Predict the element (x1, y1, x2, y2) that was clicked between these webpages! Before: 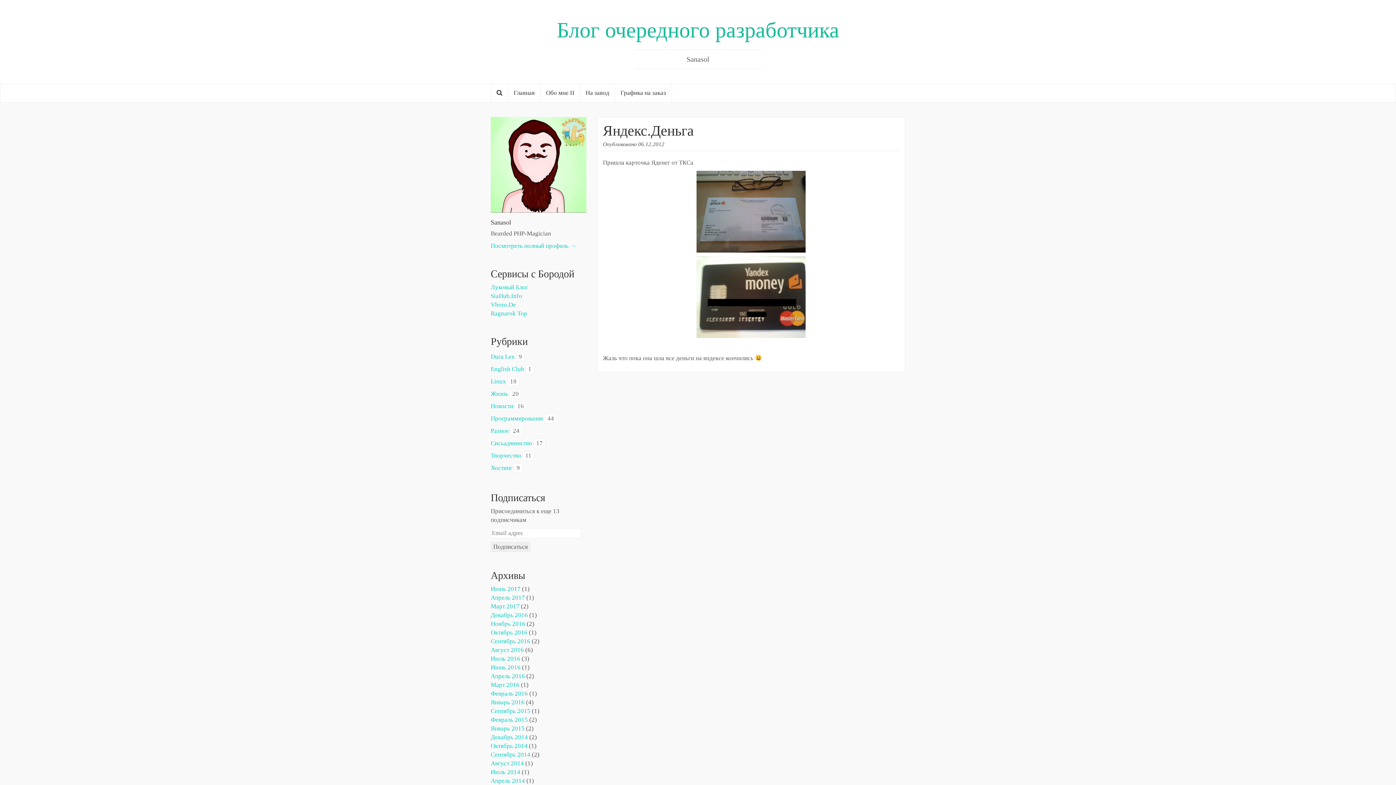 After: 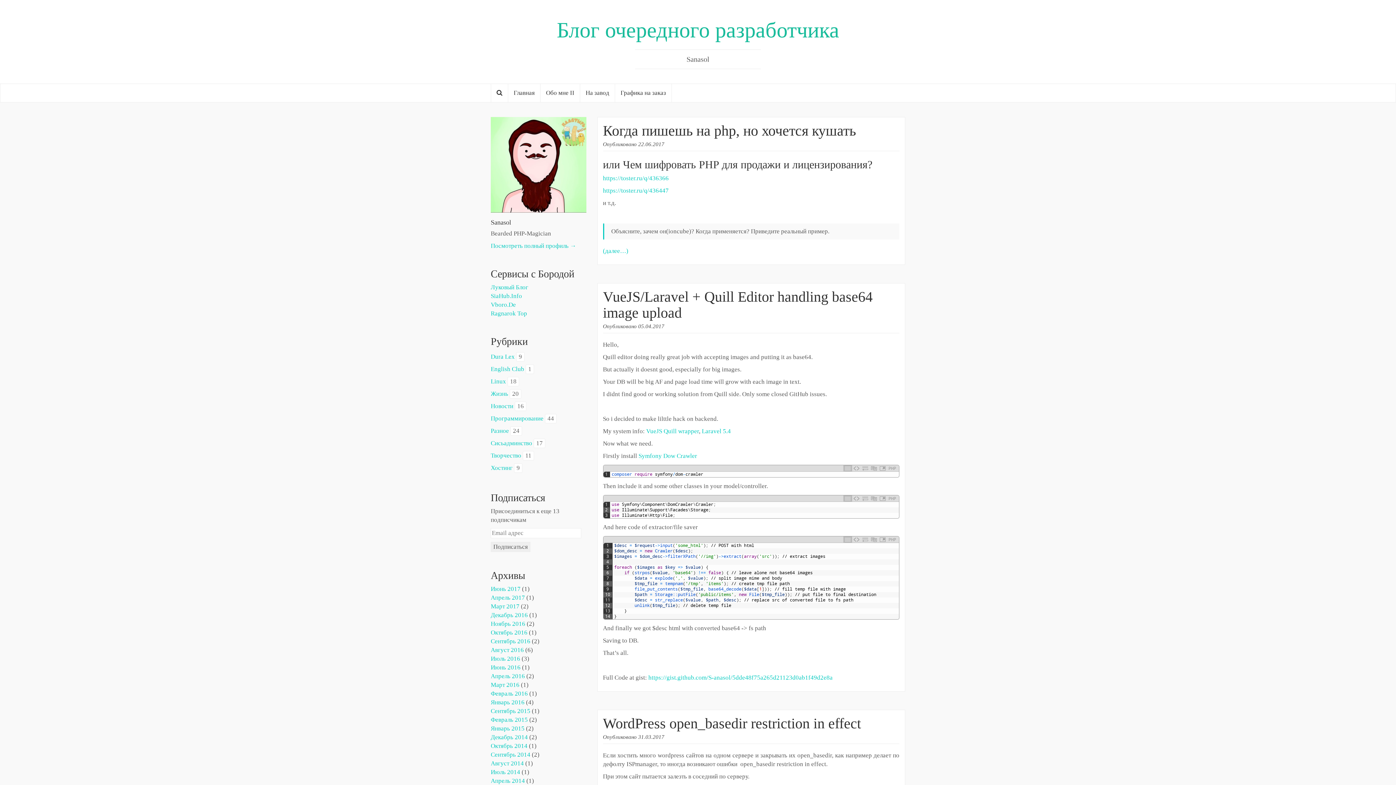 Action: bbox: (490, 415, 543, 422) label: Программирование